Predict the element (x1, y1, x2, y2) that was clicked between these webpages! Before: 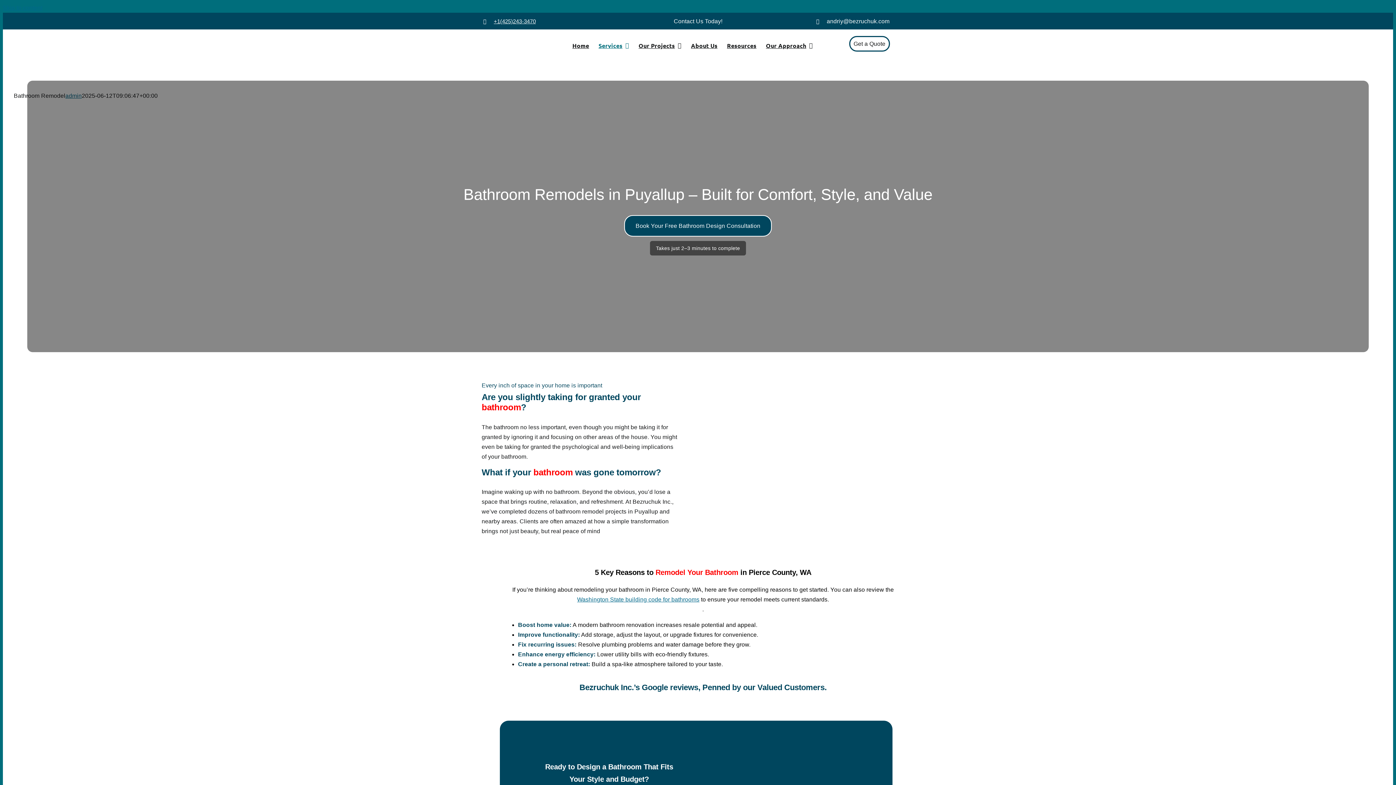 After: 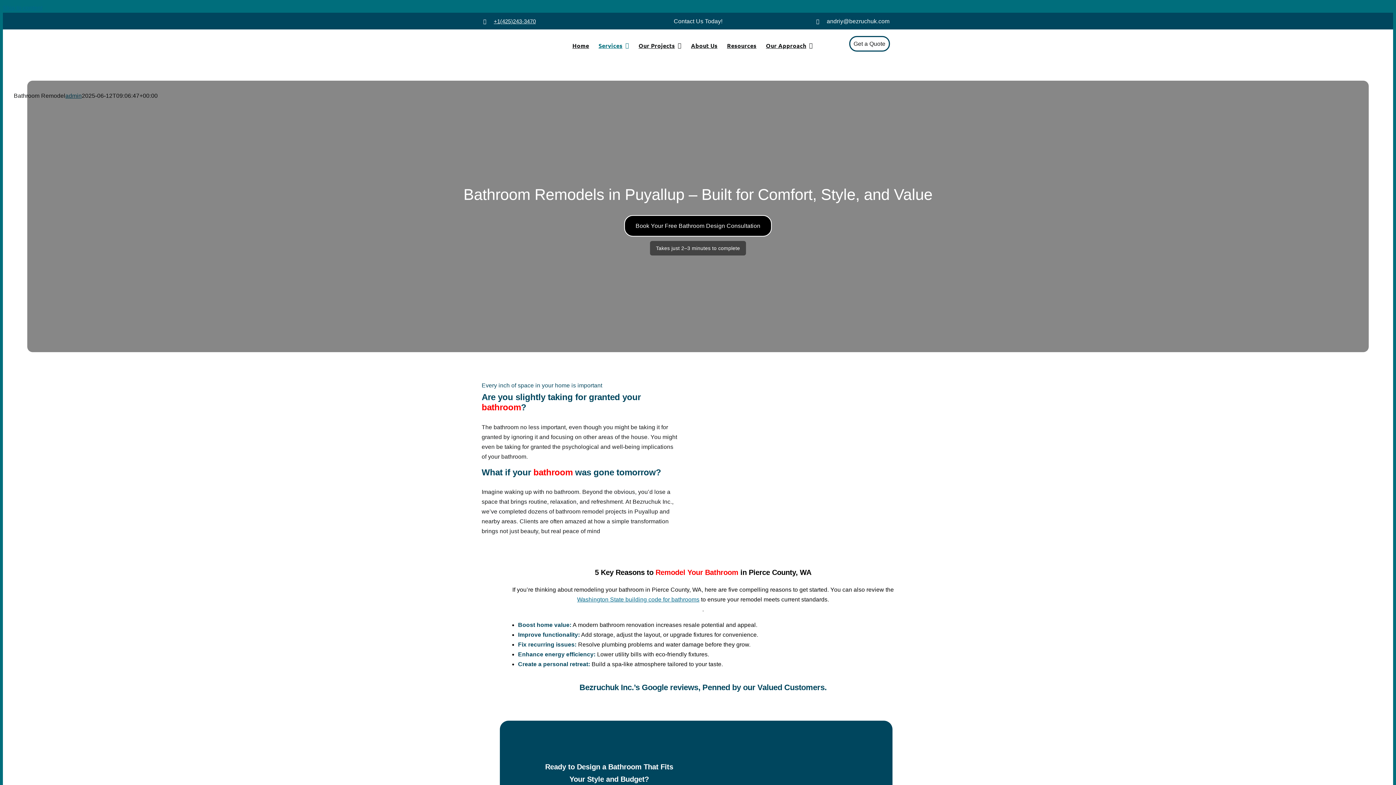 Action: label: Book Your Free Bathroom Design Consultation bbox: (624, 215, 771, 236)